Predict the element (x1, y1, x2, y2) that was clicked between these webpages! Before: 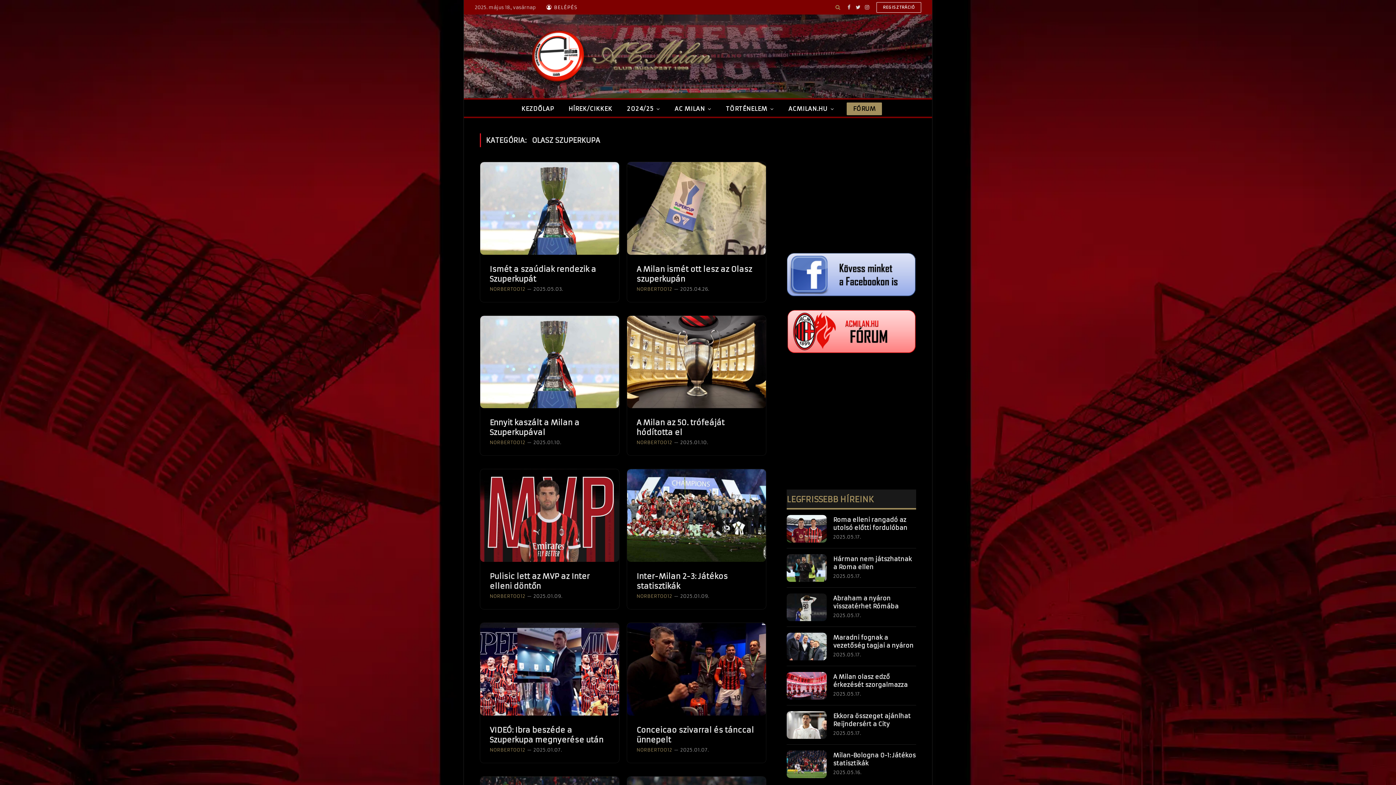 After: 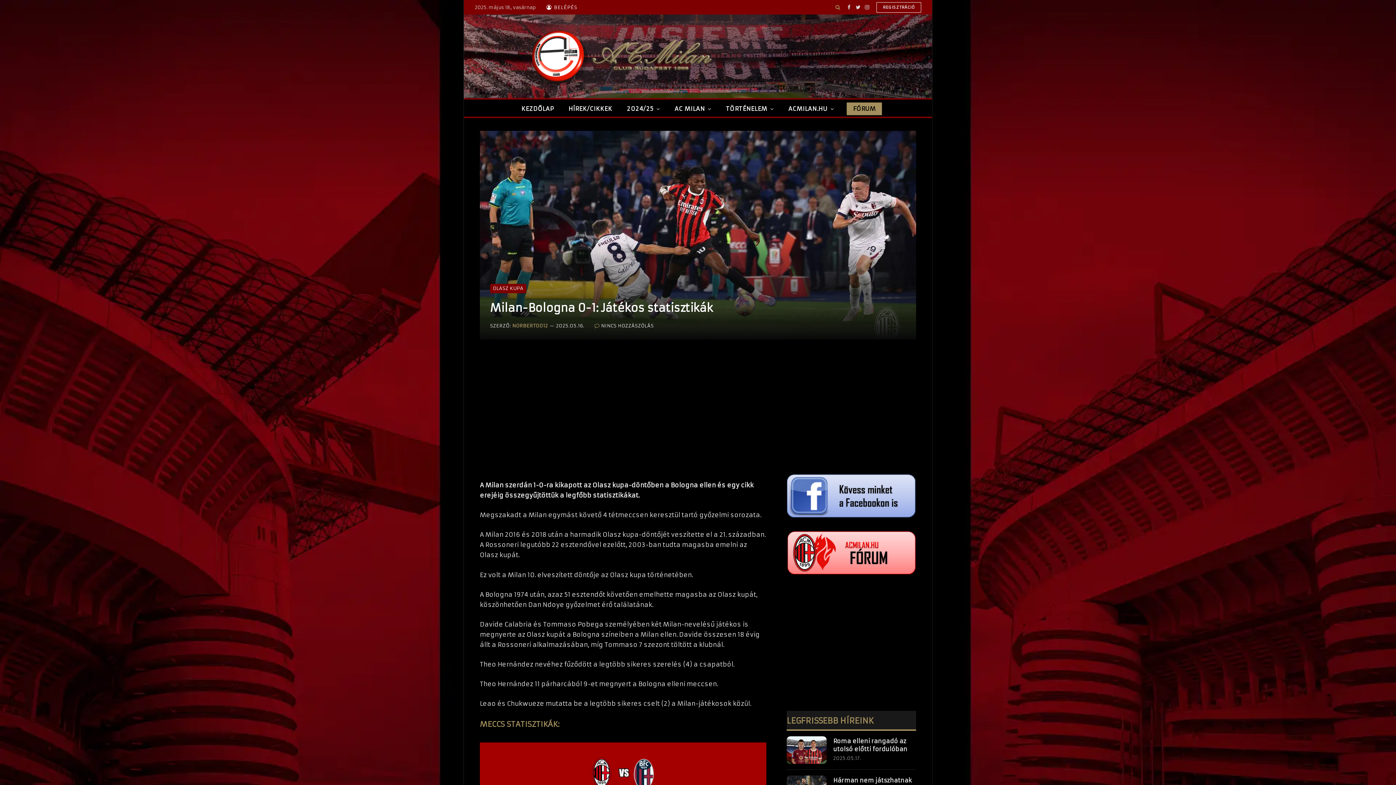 Action: label: Milan-Bologna 0-1: Játékos statisztikák bbox: (833, 751, 916, 767)